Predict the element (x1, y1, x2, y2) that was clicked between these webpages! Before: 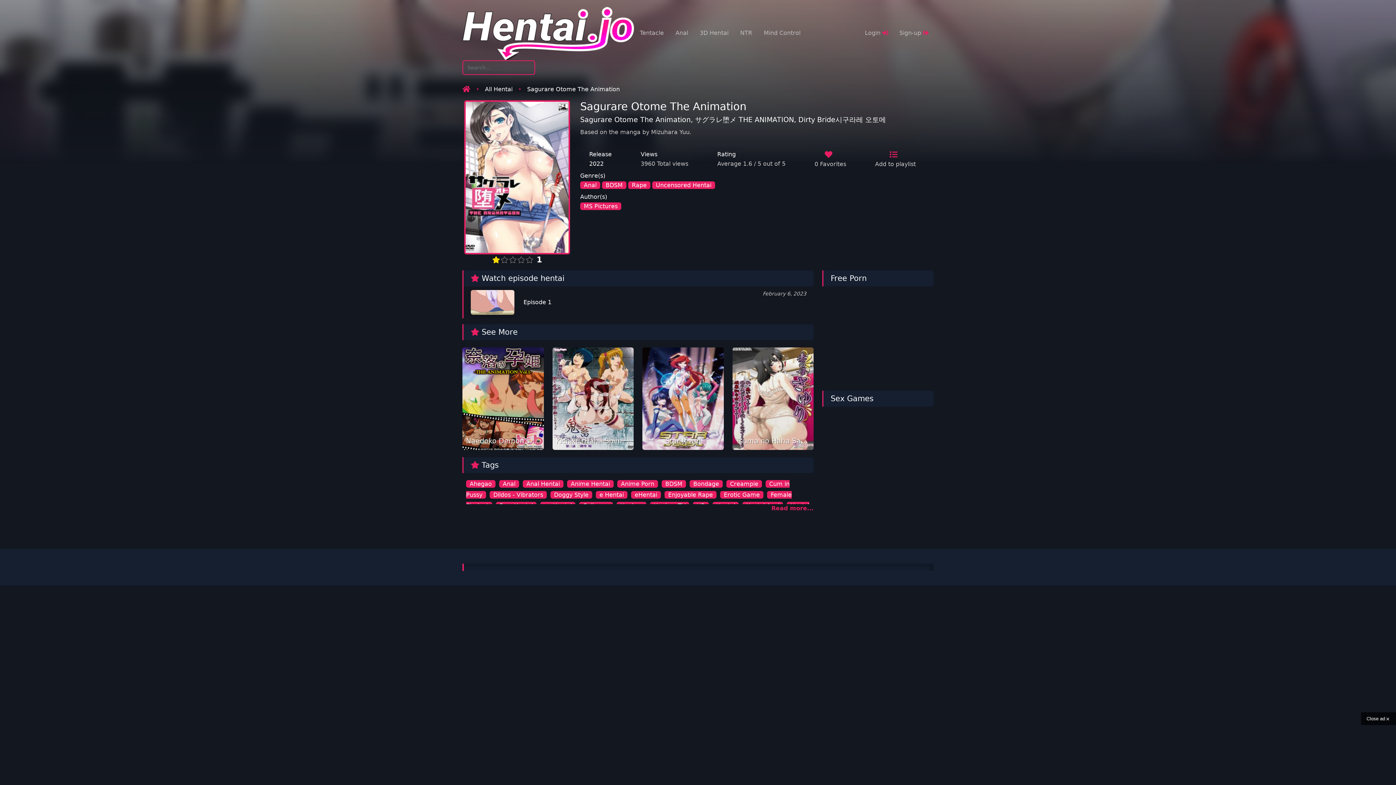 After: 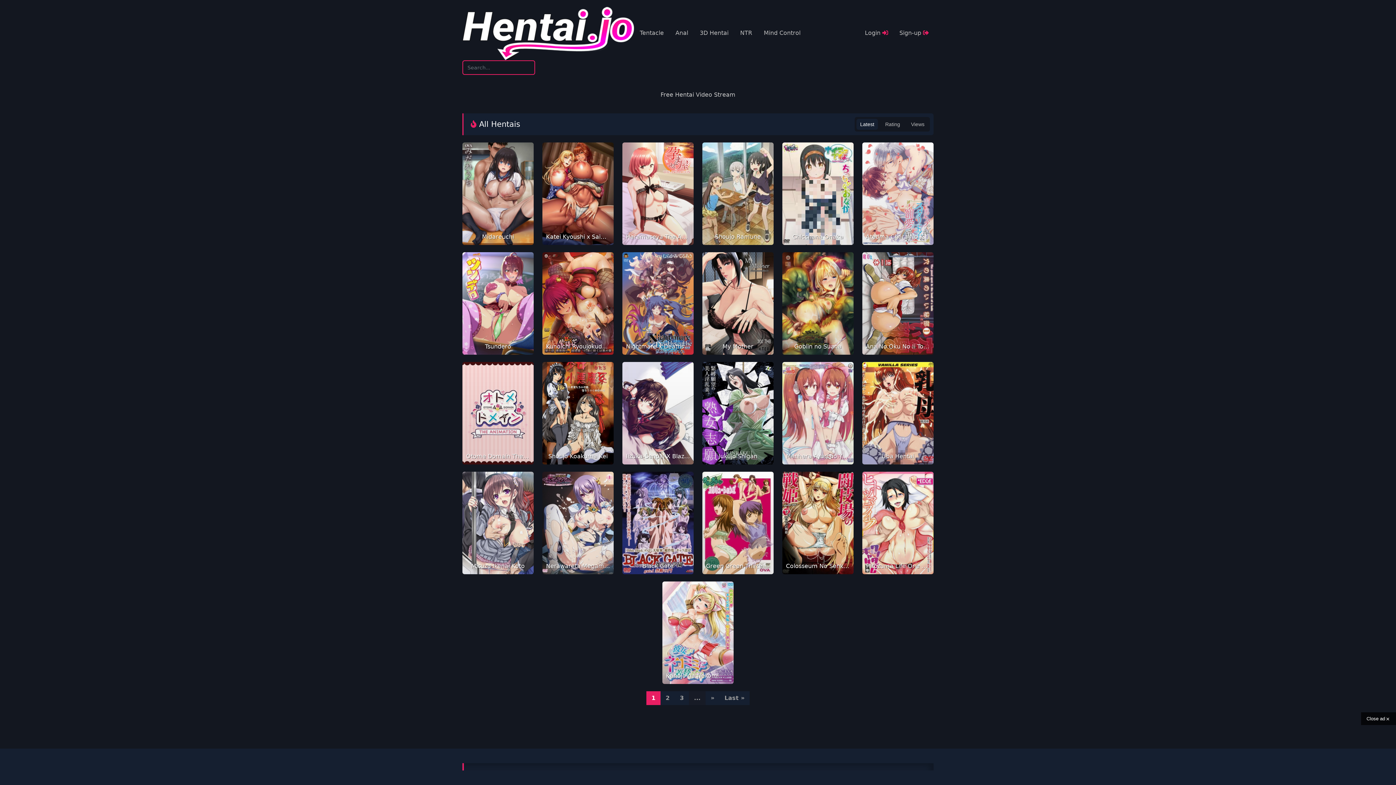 Action: label: Anal bbox: (499, 480, 519, 488)